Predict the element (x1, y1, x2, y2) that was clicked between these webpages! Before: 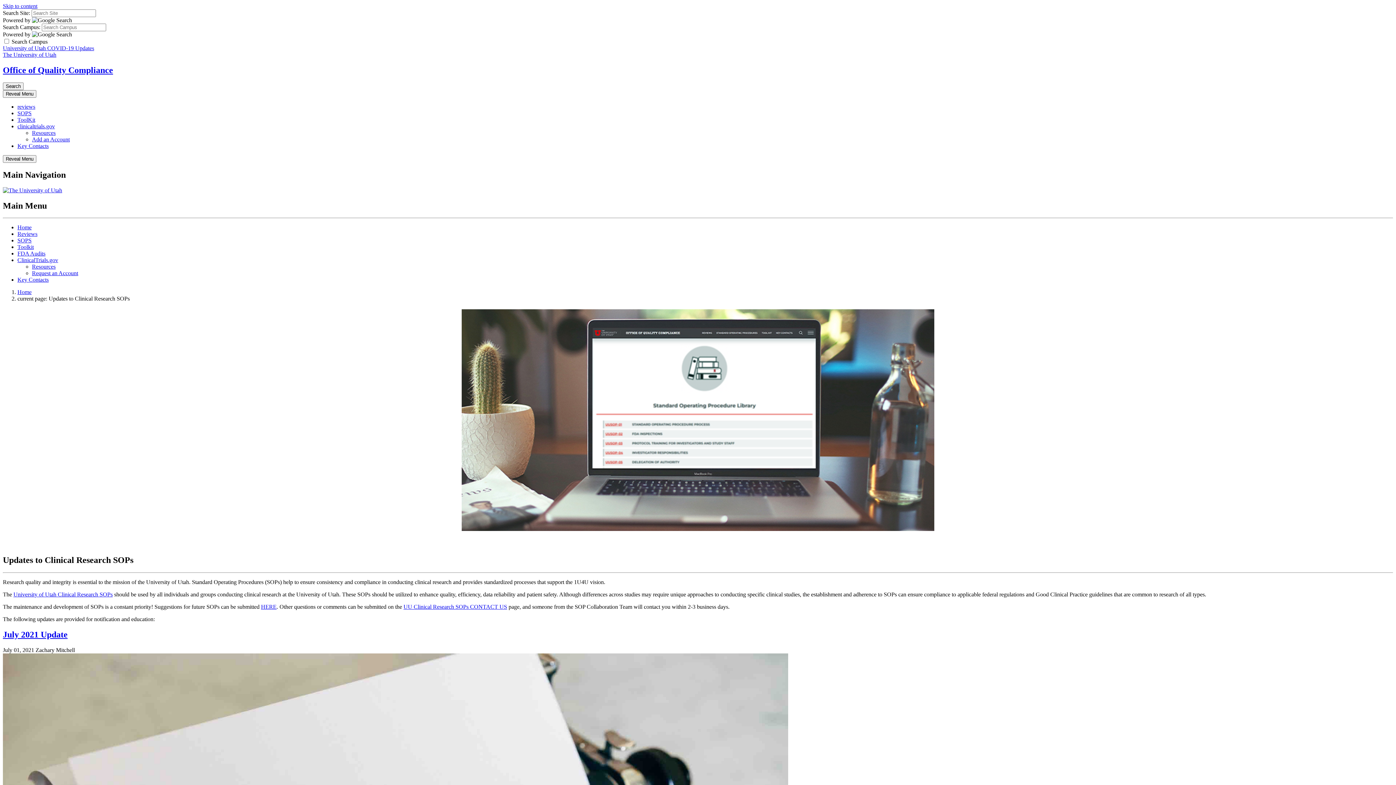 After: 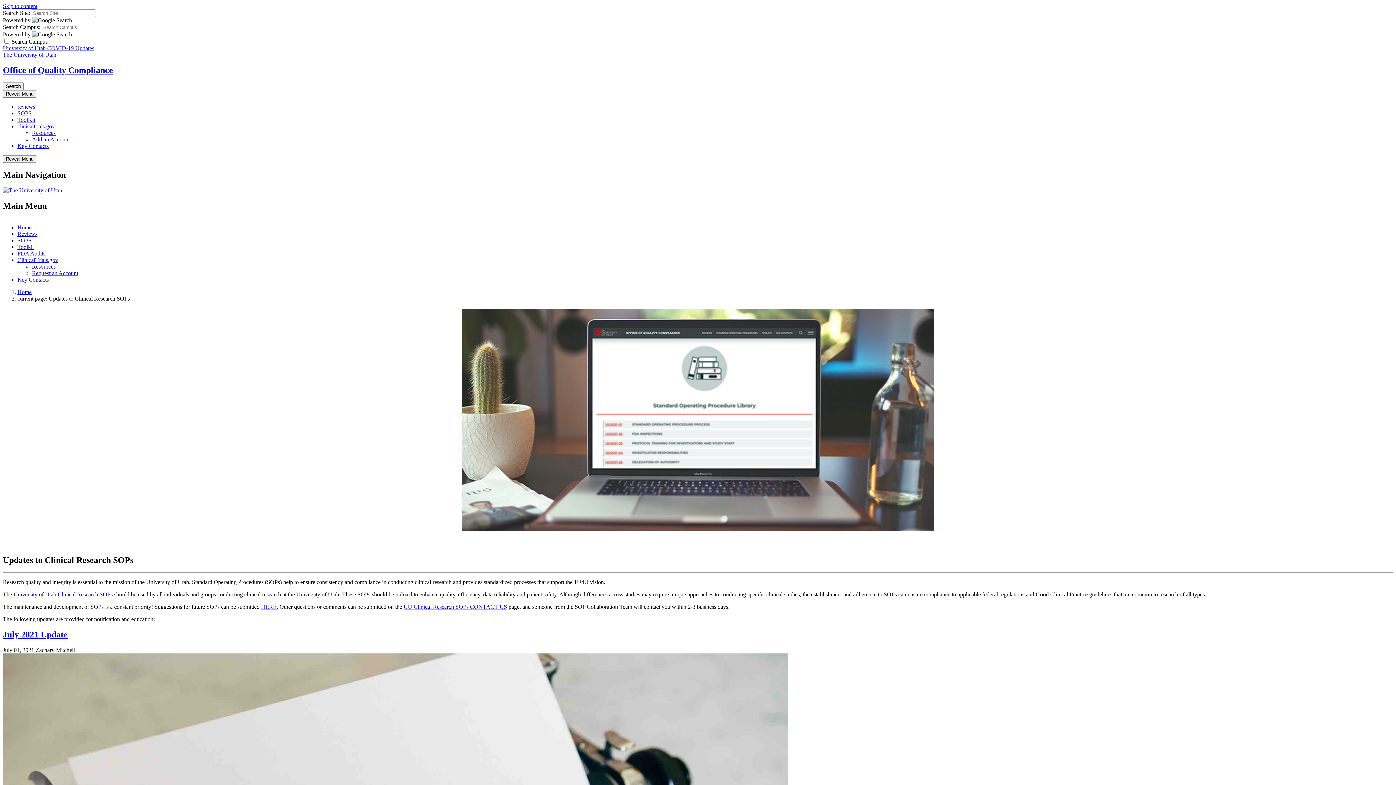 Action: label: ClinicalTrials.gov bbox: (17, 257, 58, 263)